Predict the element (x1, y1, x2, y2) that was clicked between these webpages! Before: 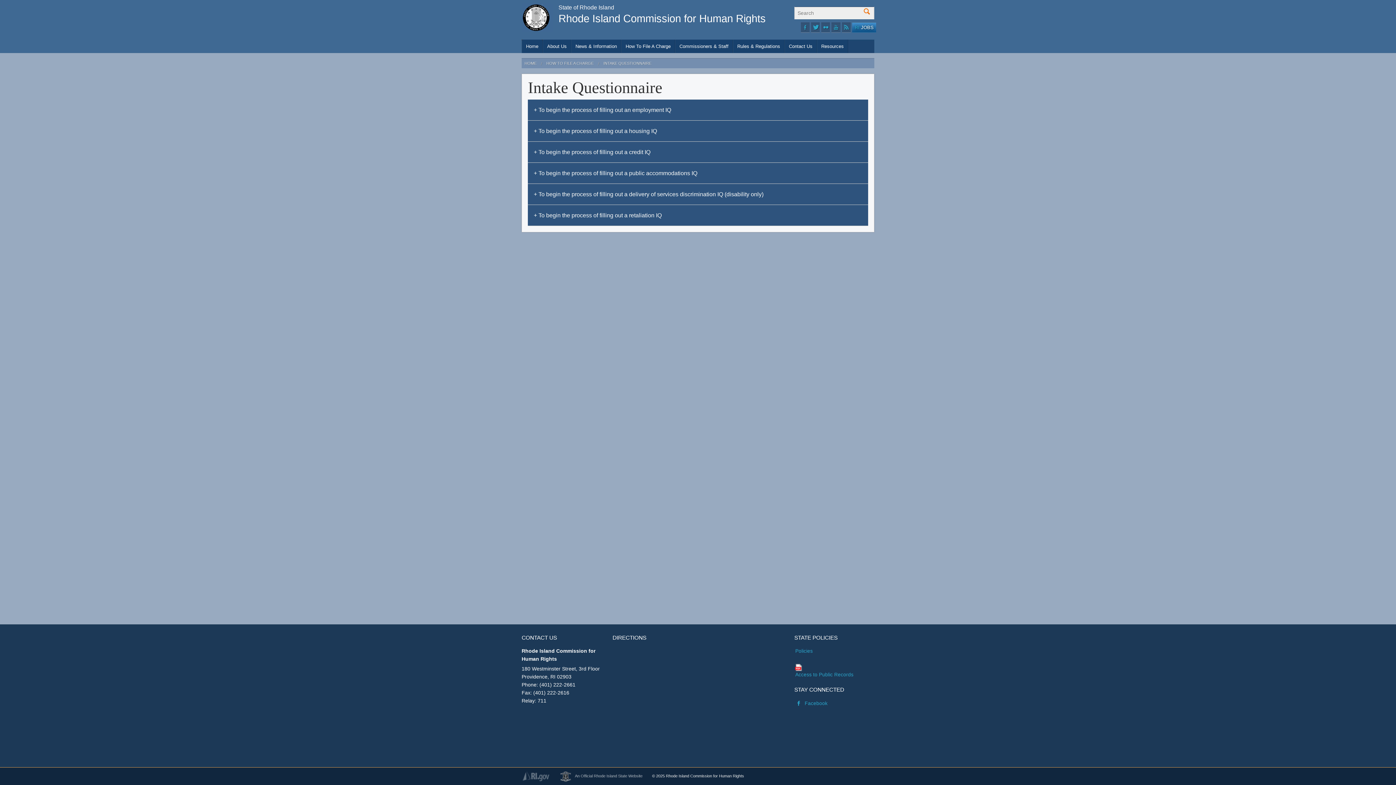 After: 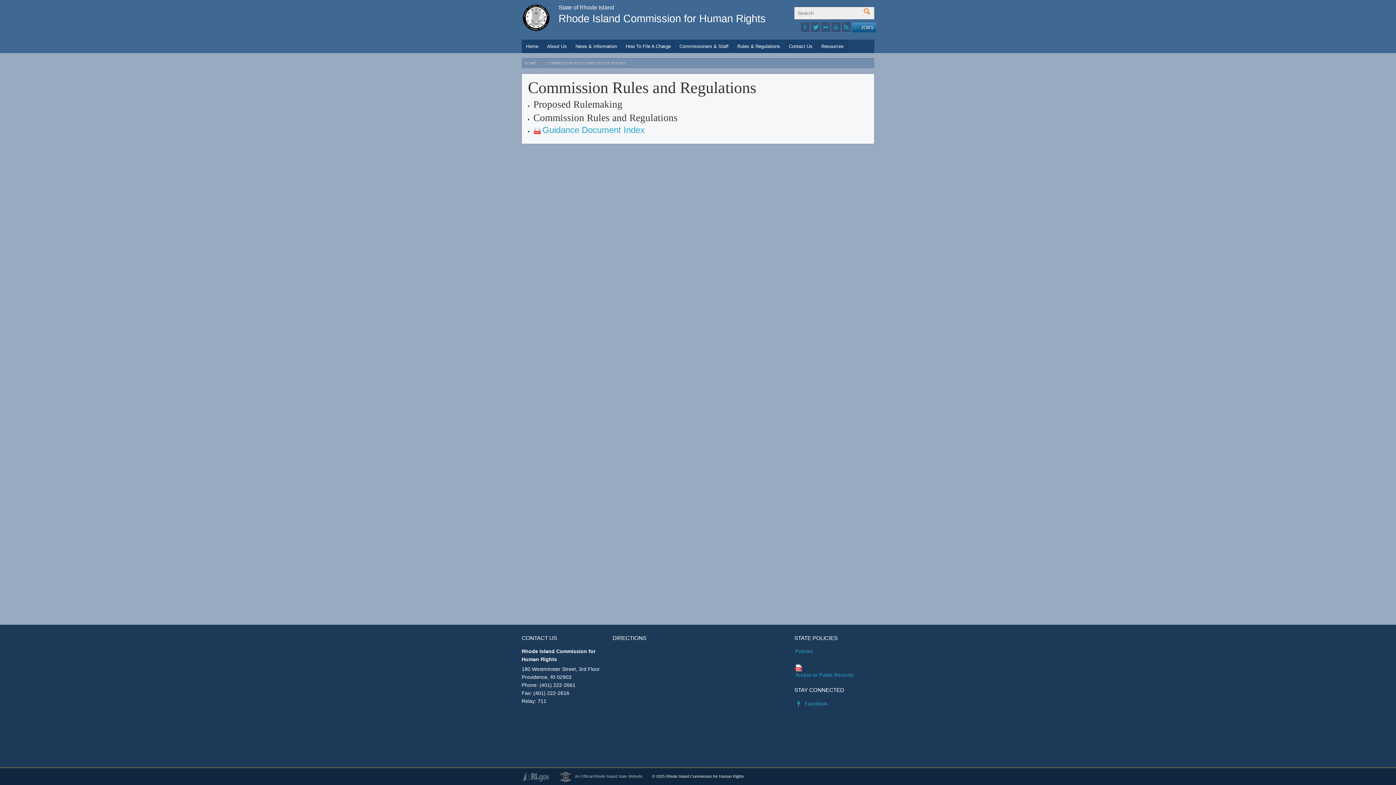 Action: label: Rules & Regulations bbox: (733, 39, 784, 53)